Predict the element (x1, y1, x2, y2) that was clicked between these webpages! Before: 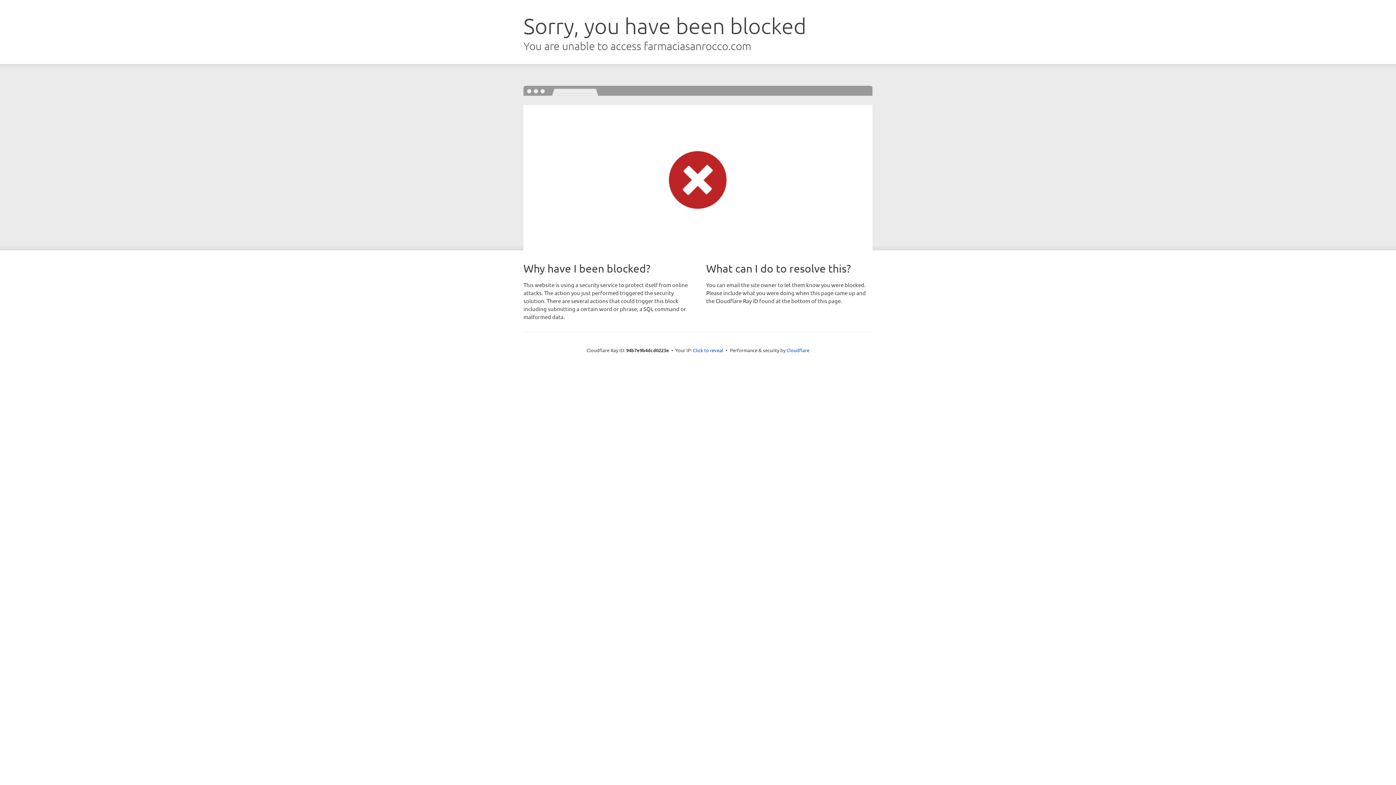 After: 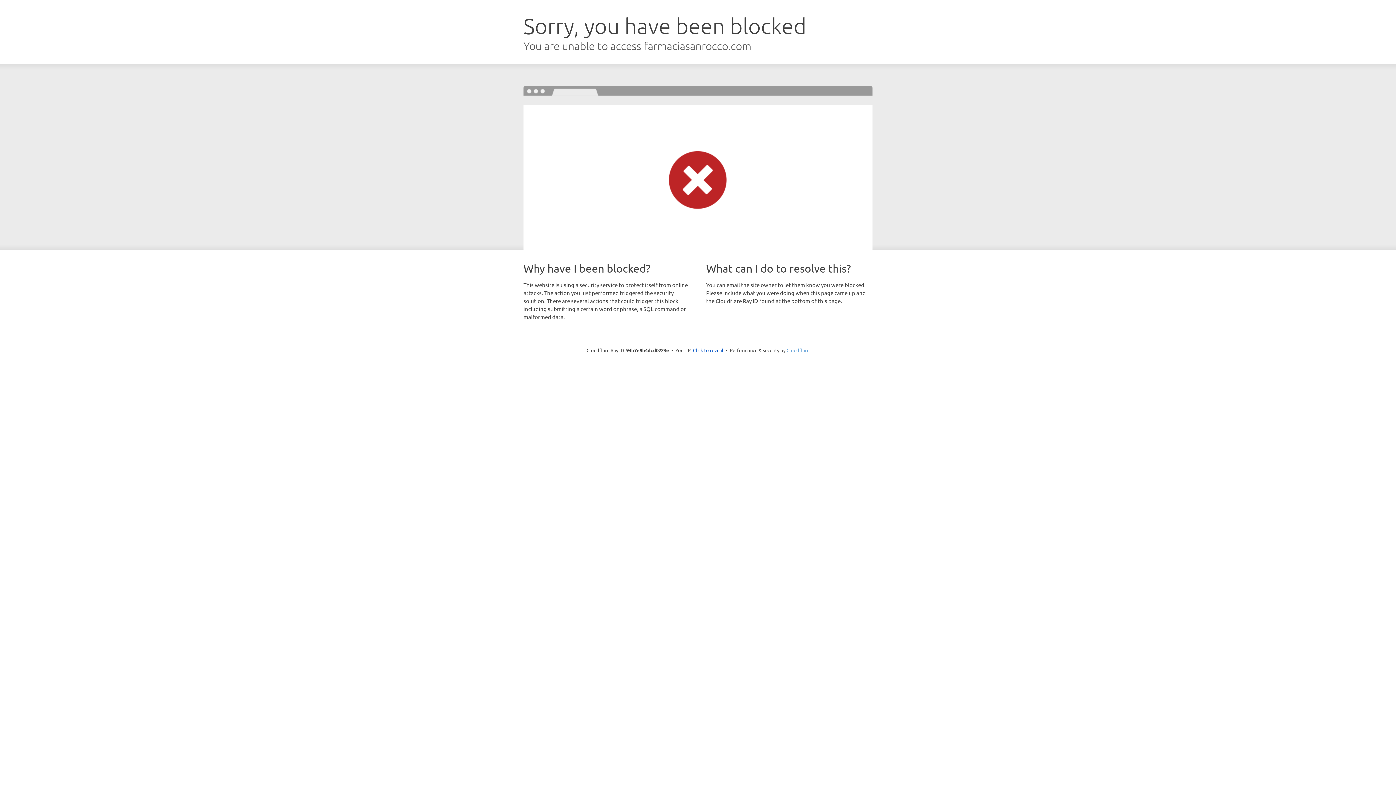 Action: label: Cloudflare bbox: (786, 347, 809, 353)